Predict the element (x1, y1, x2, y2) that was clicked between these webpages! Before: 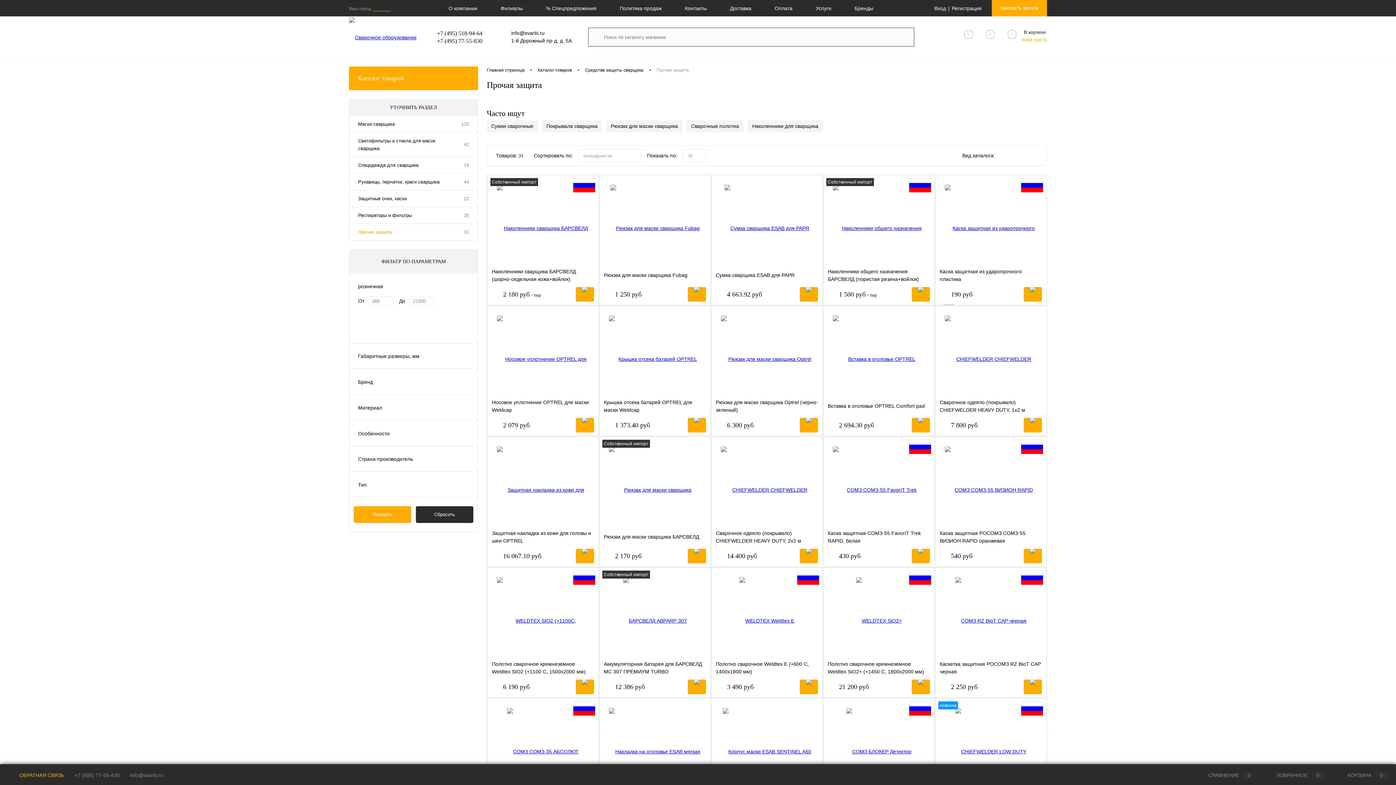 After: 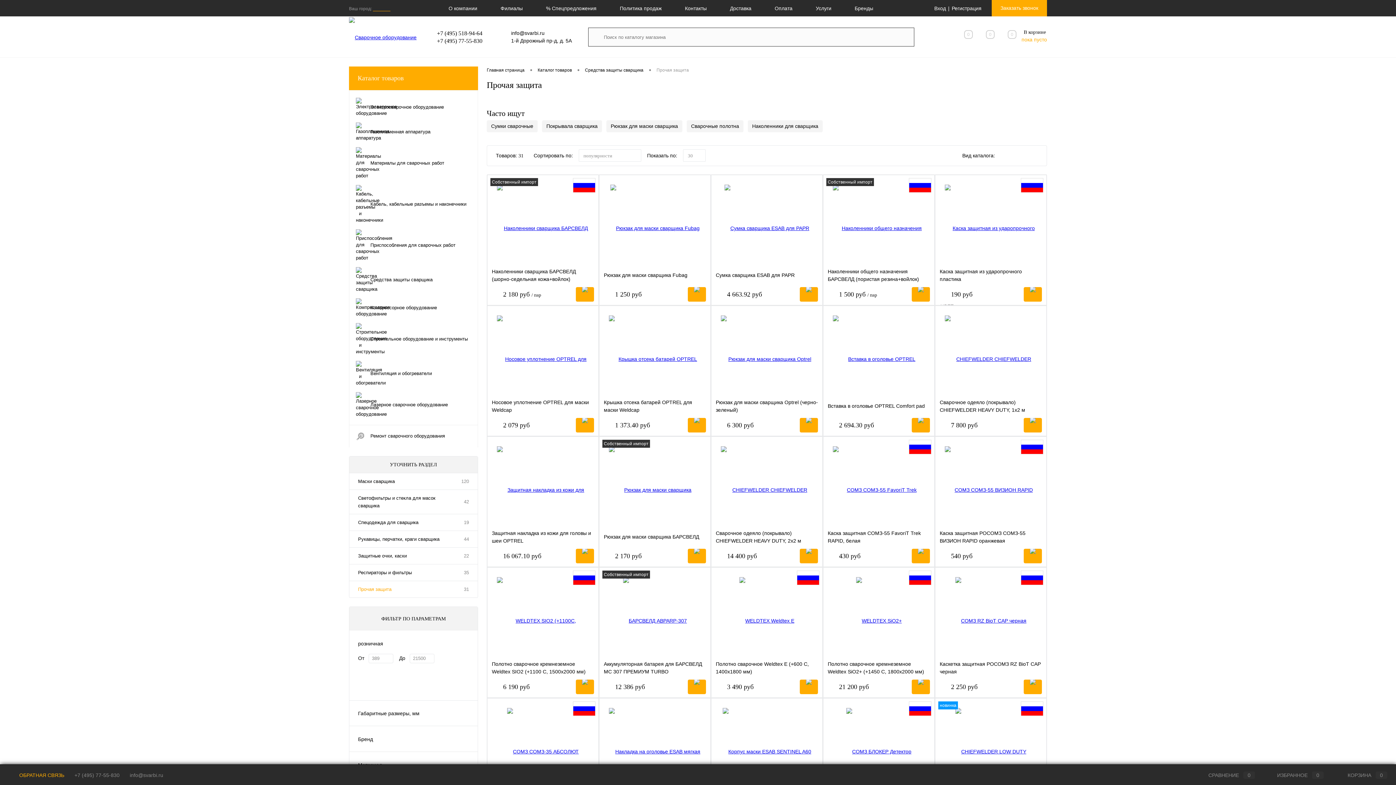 Action: bbox: (349, 66, 478, 90) label: Каталог товаров